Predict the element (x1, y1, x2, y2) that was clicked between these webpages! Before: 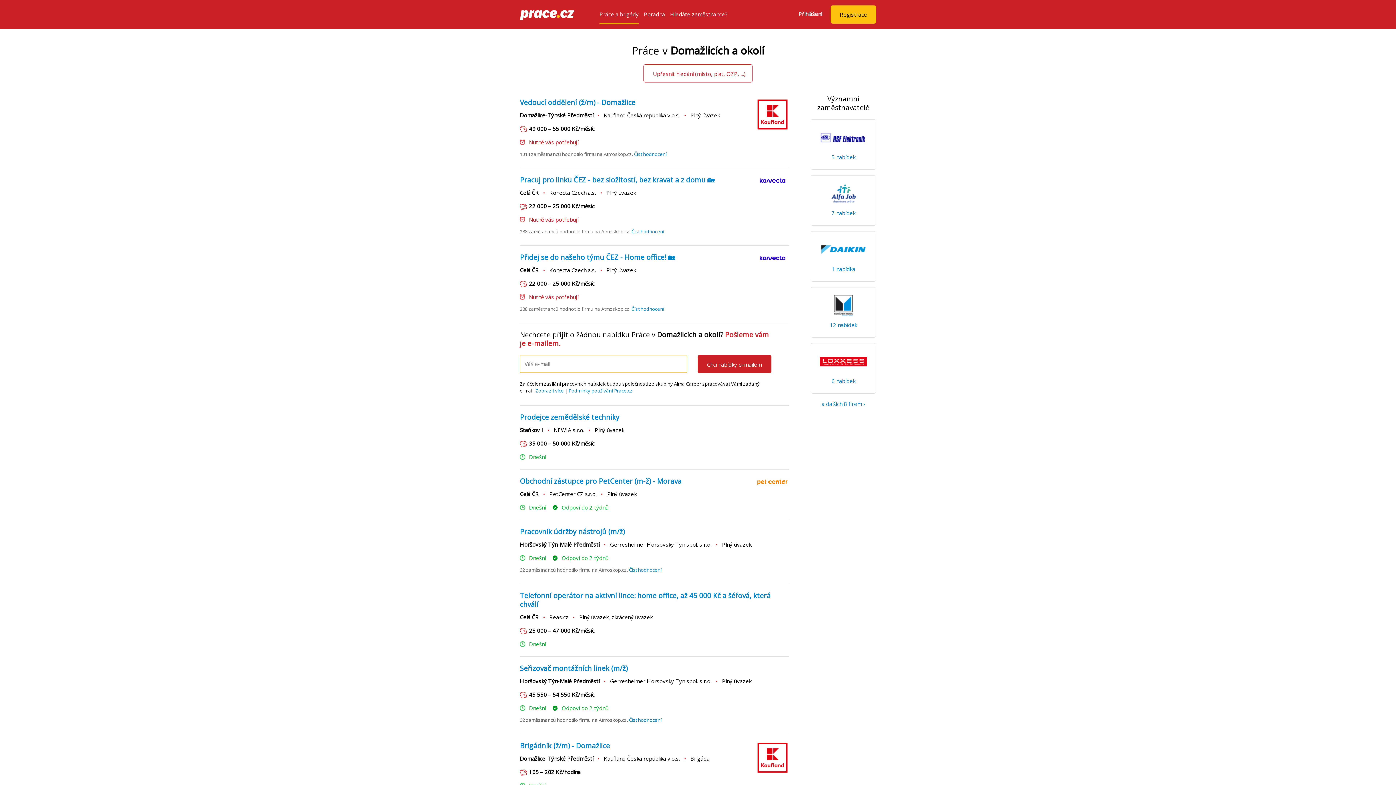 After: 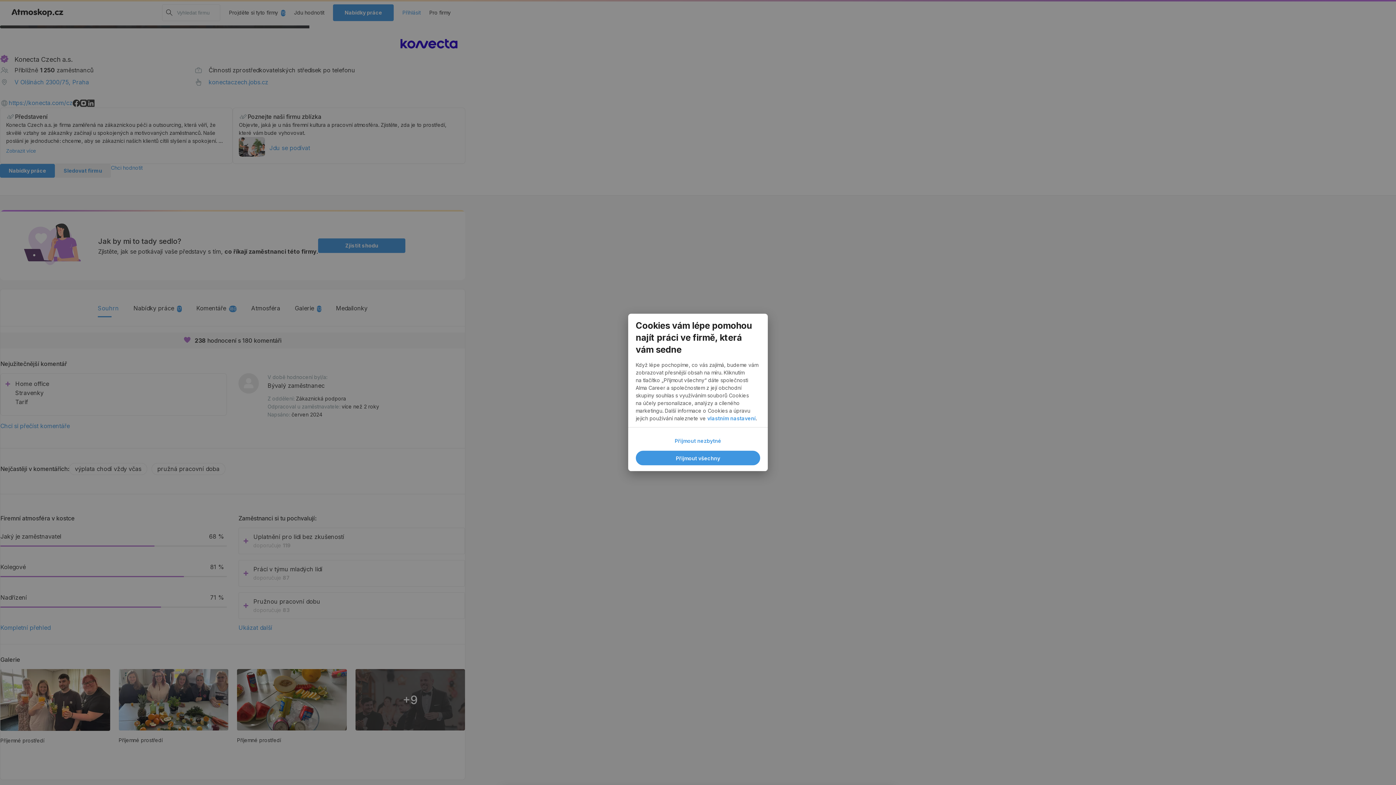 Action: bbox: (631, 305, 664, 312) label: Číst hodnocení